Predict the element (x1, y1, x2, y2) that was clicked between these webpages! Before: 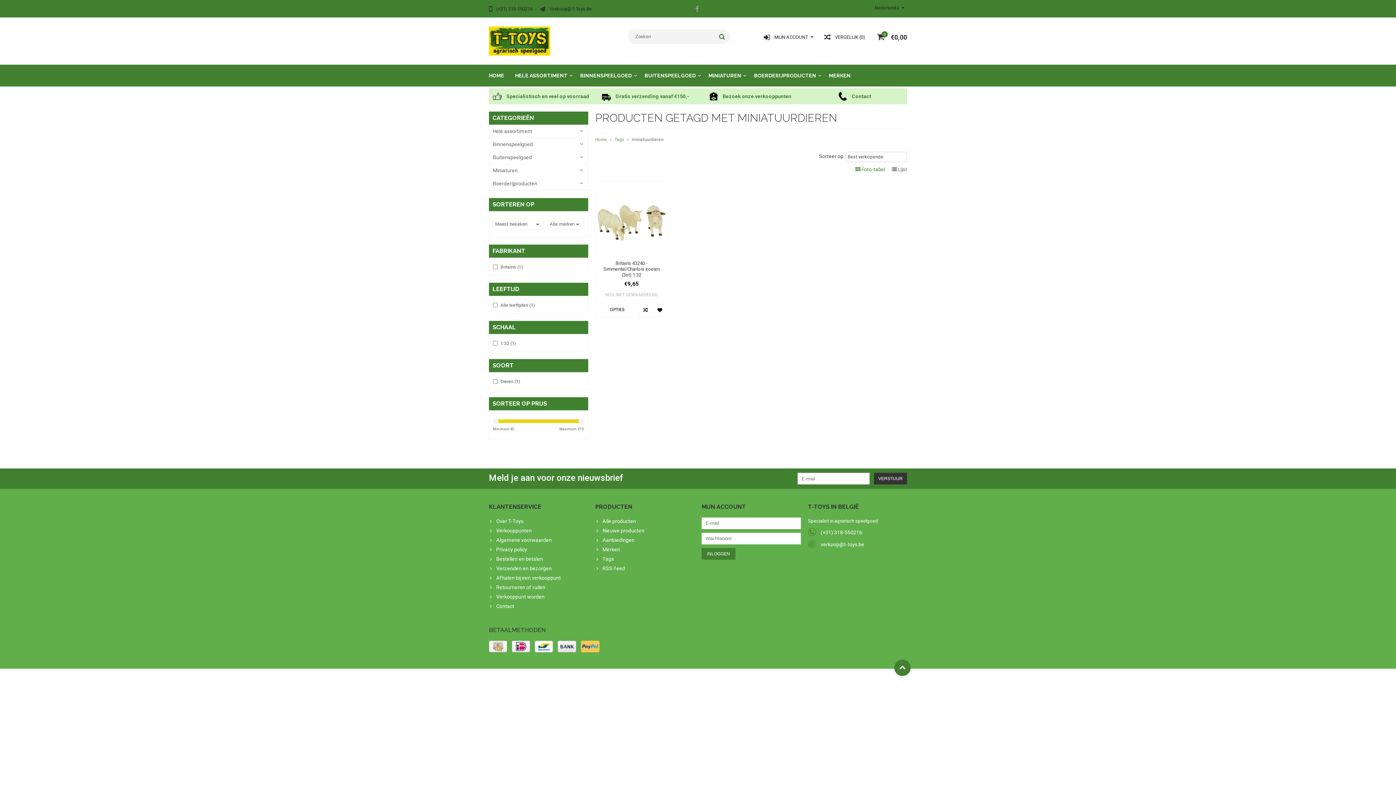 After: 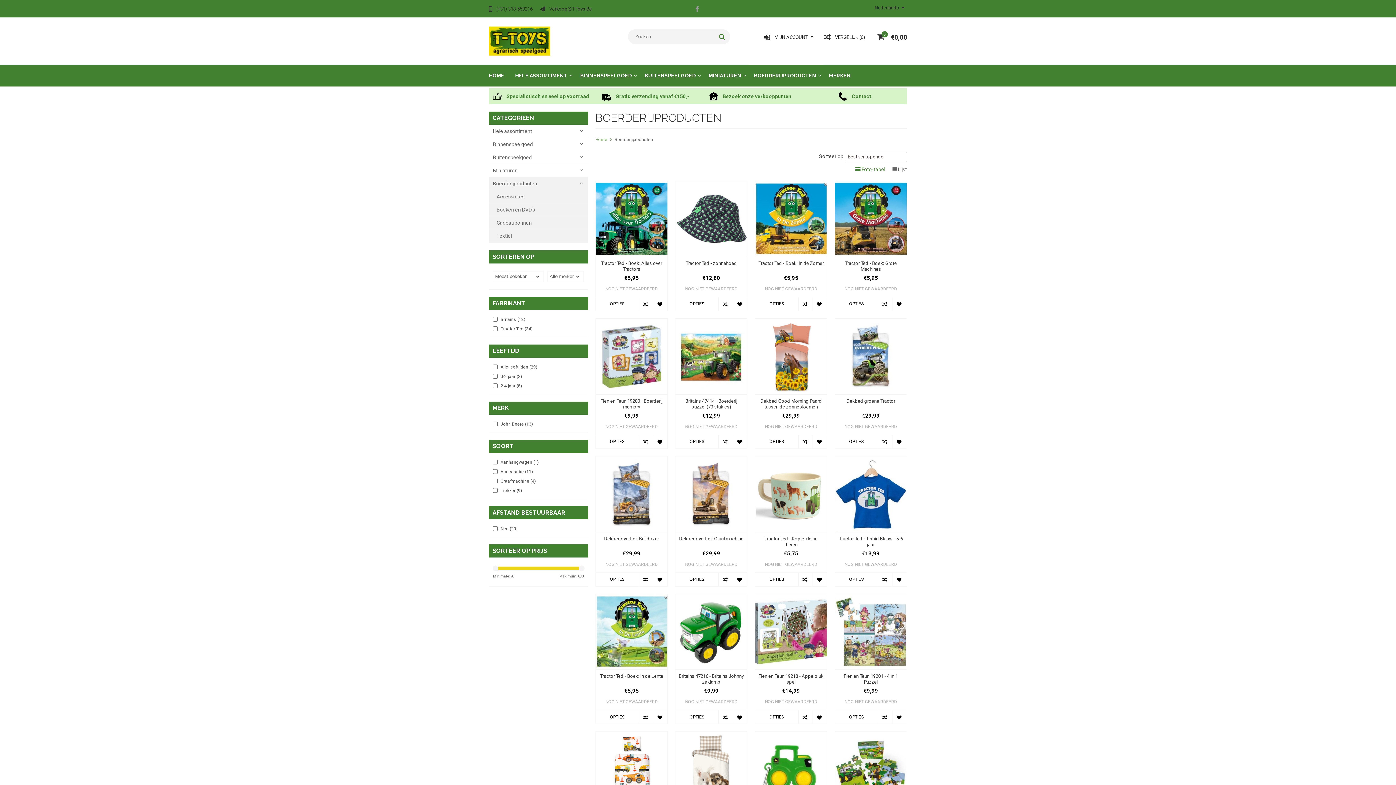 Action: label: Boerderijproducten bbox: (489, 177, 587, 190)